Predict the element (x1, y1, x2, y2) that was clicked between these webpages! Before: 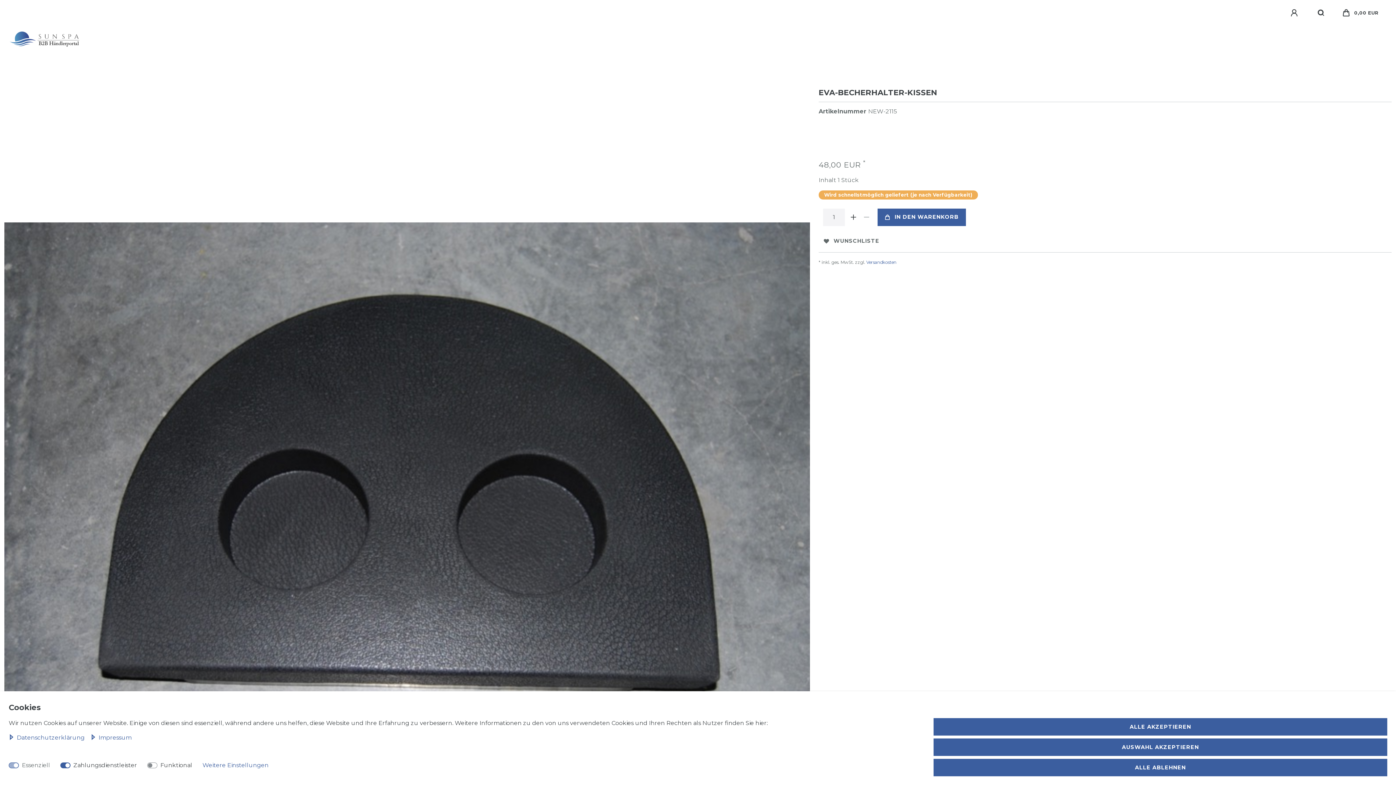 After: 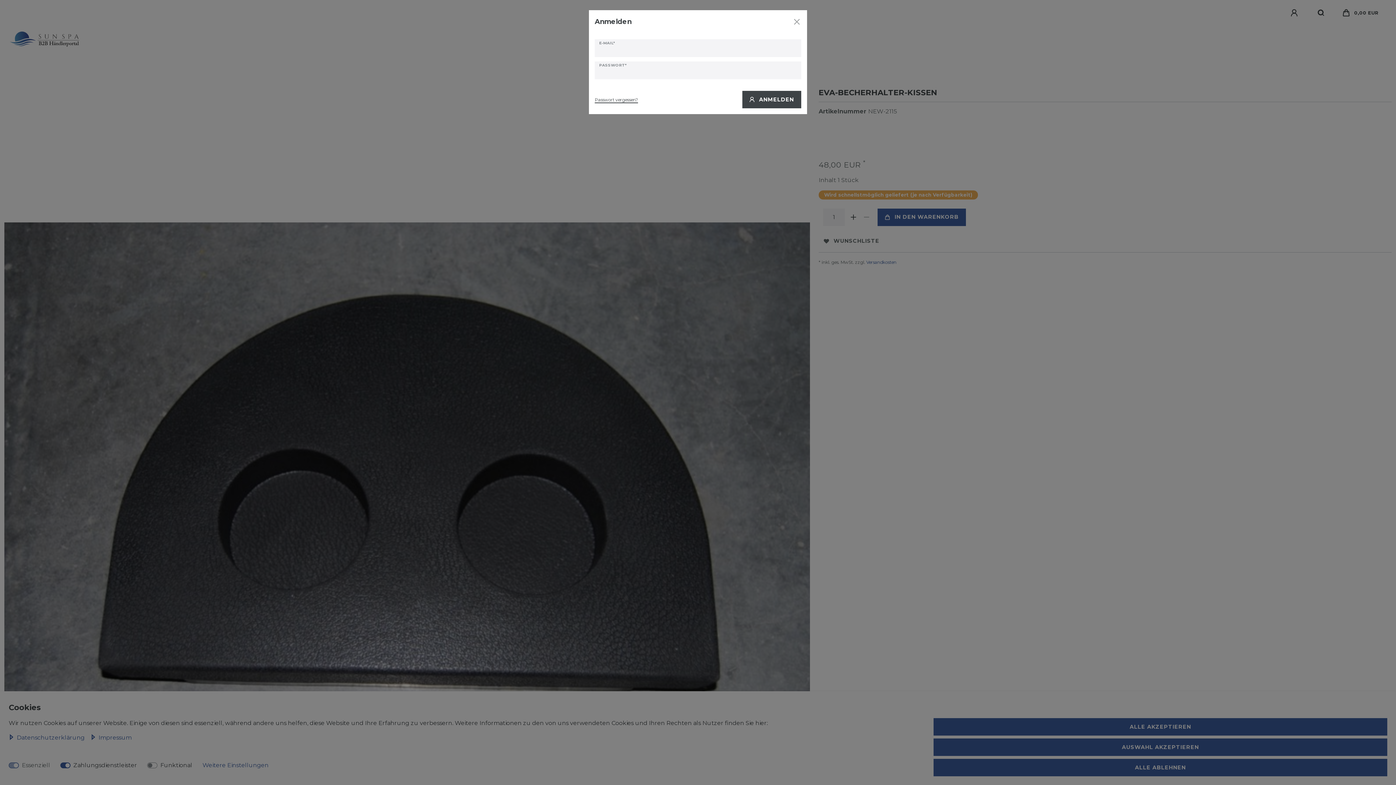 Action: label: Anmelden bbox: (1282, 0, 1309, 25)